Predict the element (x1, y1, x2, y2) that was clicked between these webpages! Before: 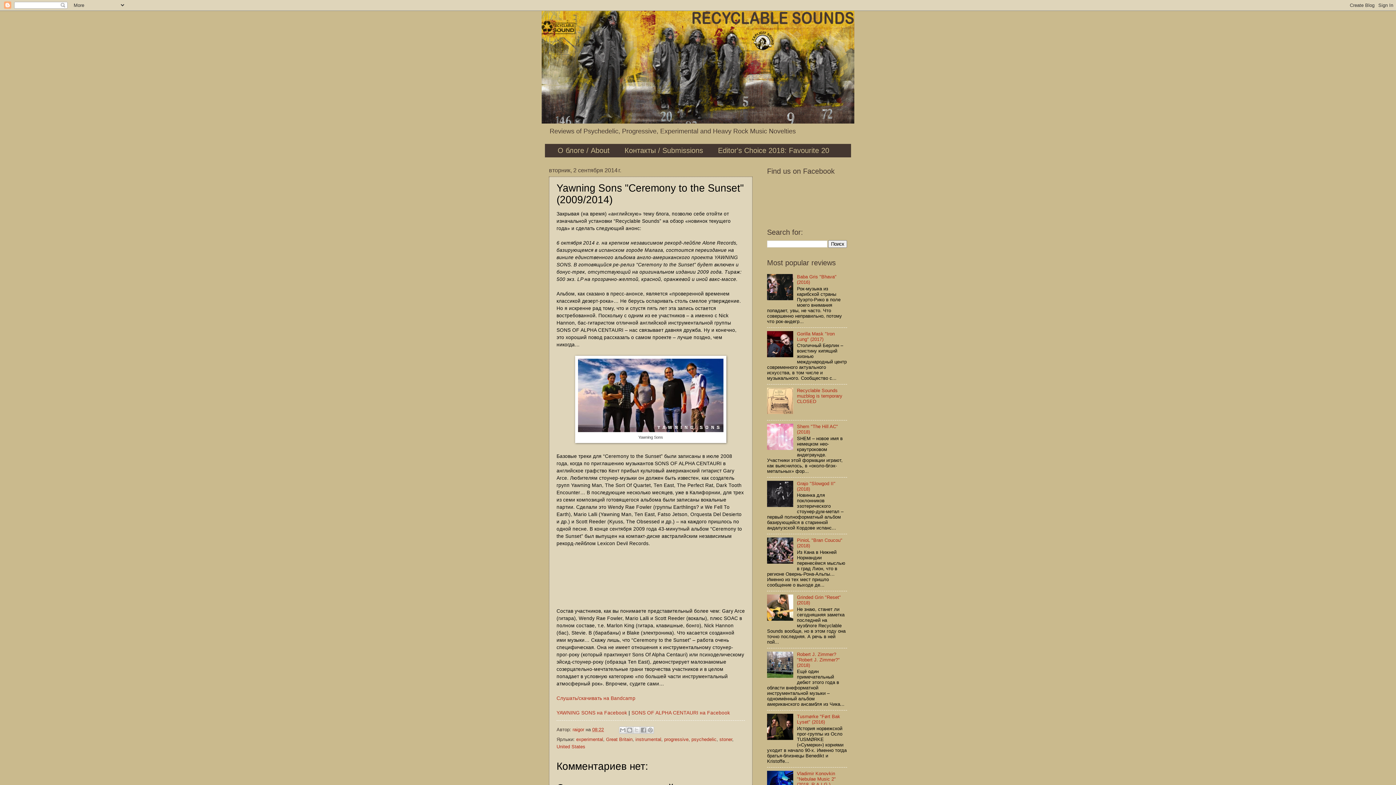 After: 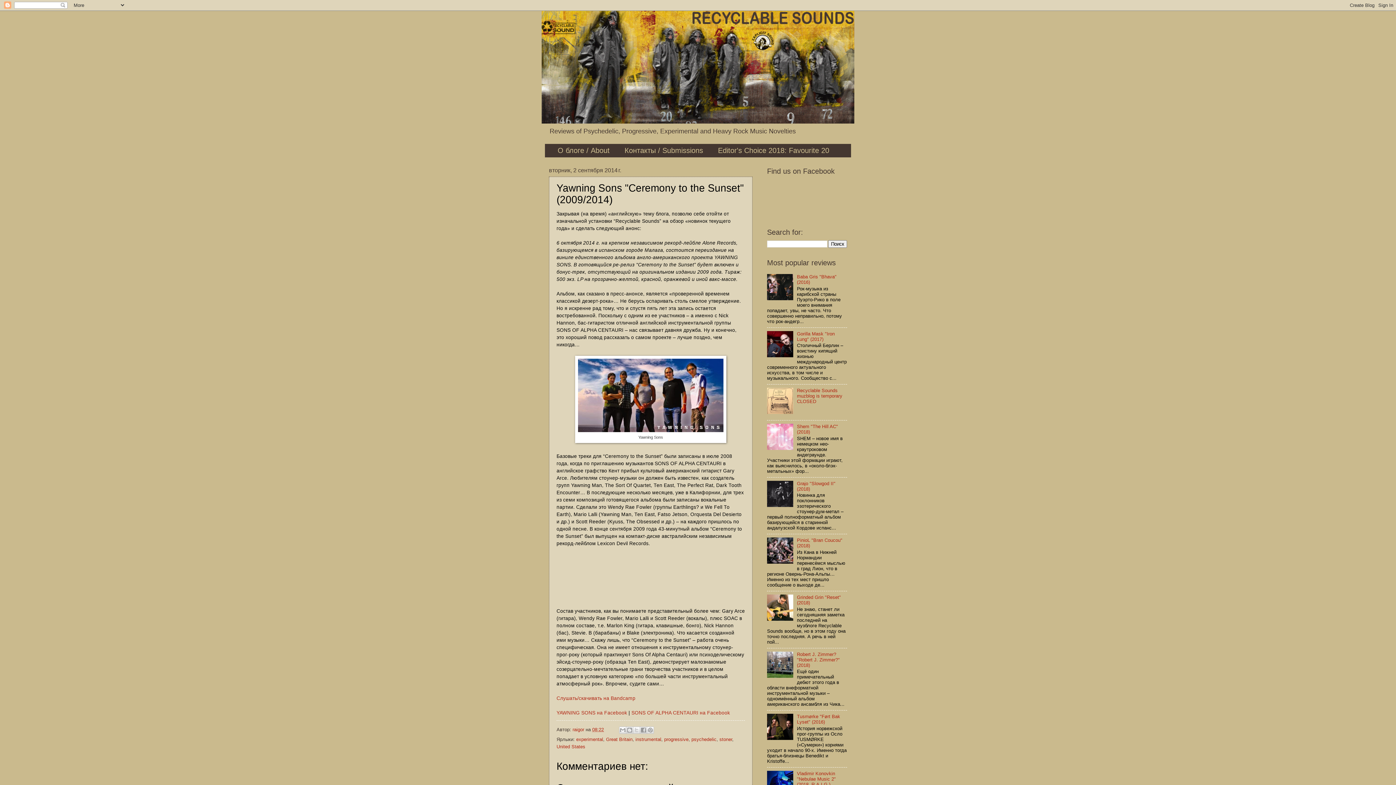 Action: bbox: (767, 296, 795, 301)